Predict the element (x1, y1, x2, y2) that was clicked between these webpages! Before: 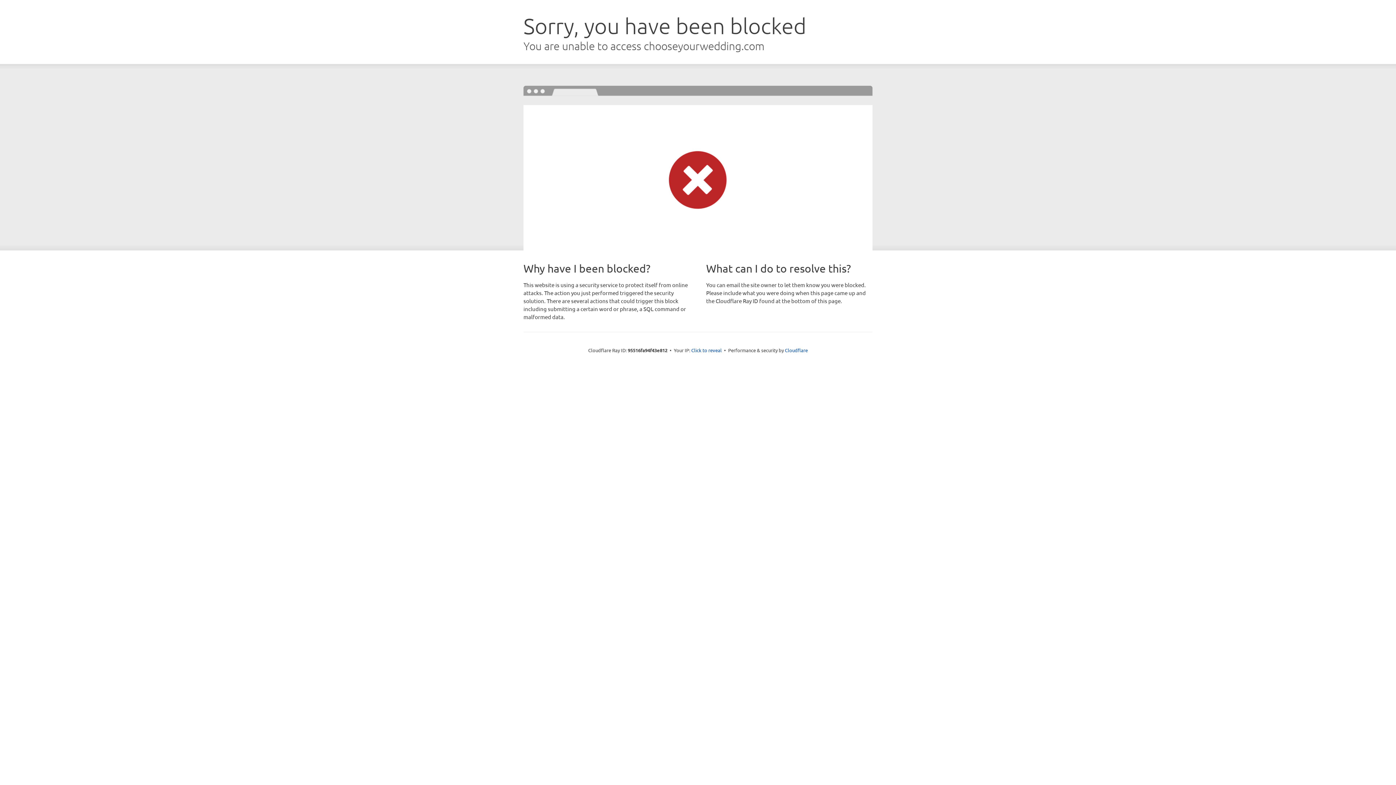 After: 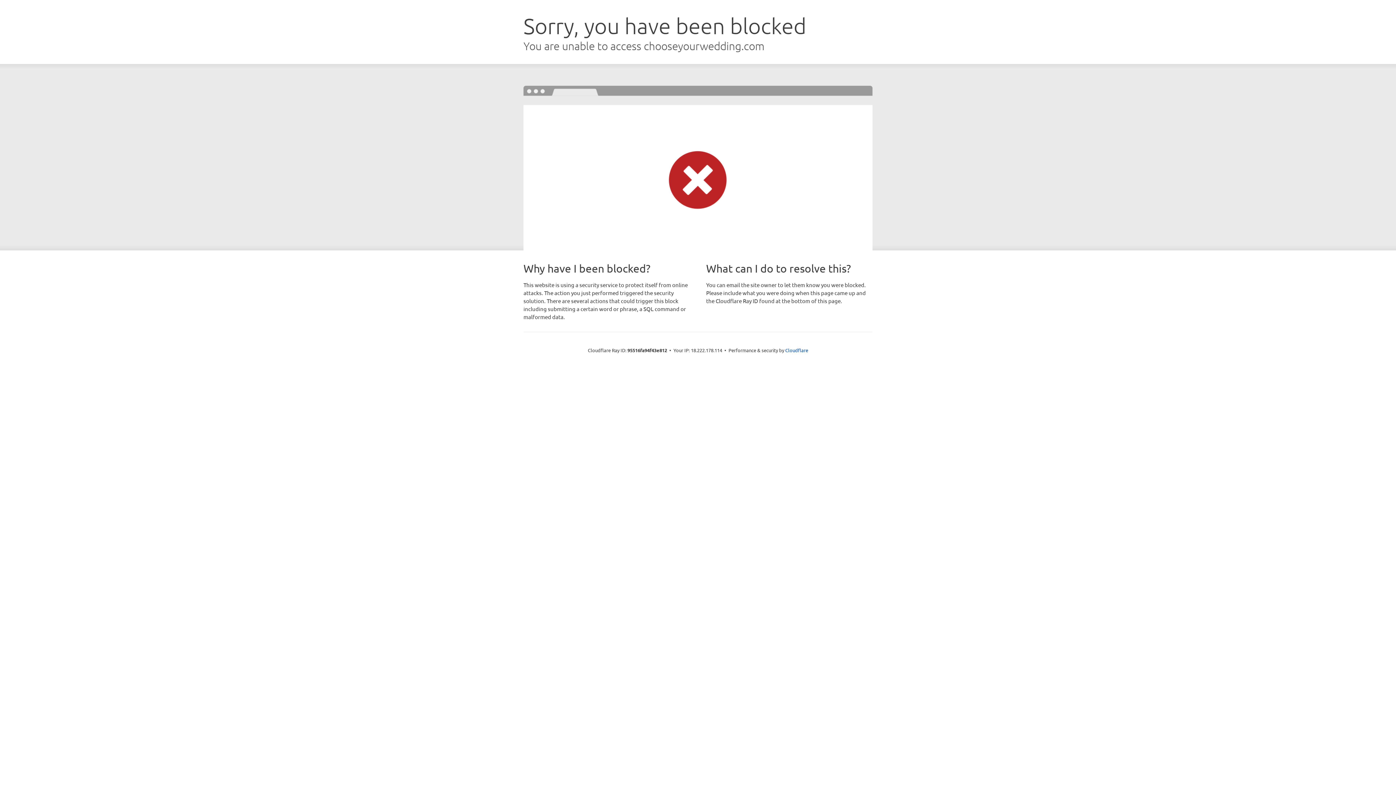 Action: bbox: (691, 346, 722, 353) label: Click to reveal